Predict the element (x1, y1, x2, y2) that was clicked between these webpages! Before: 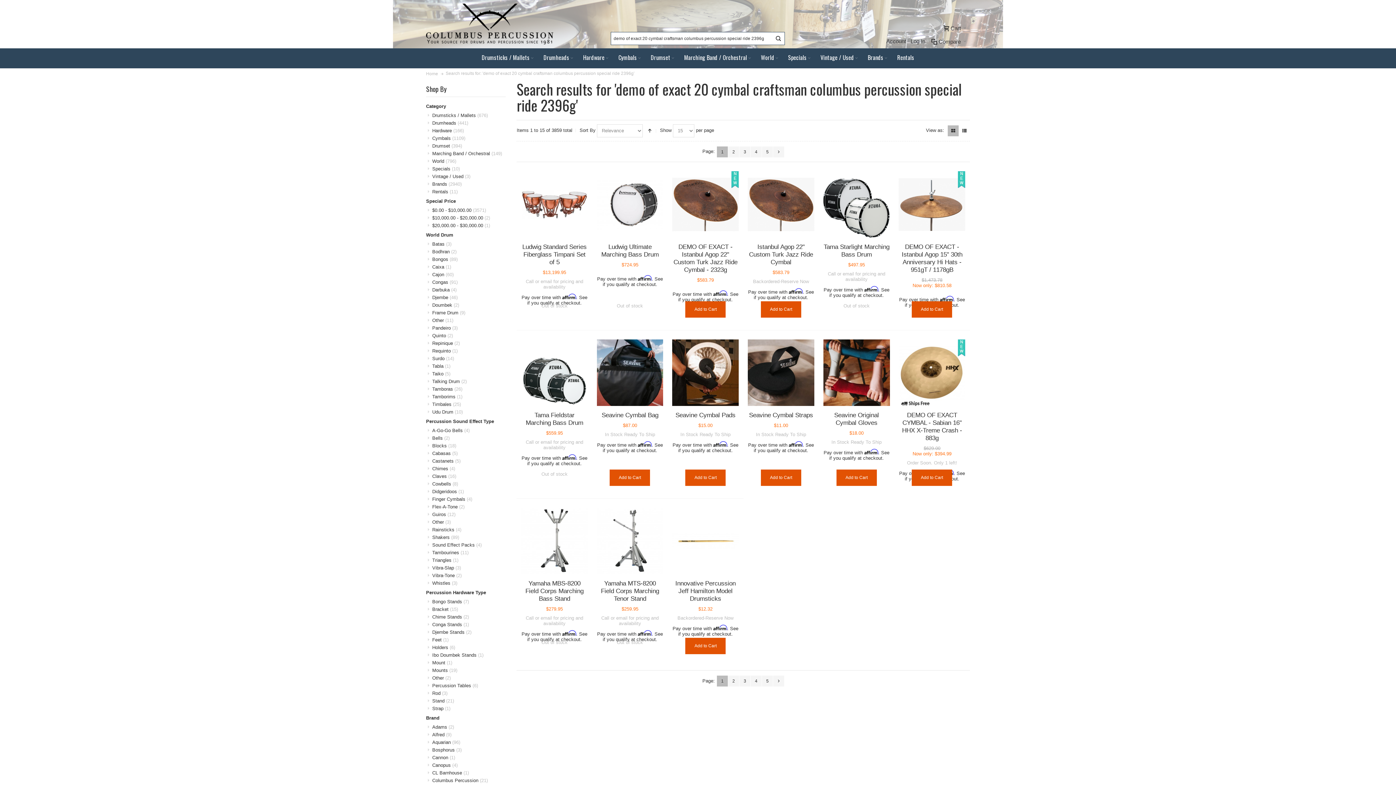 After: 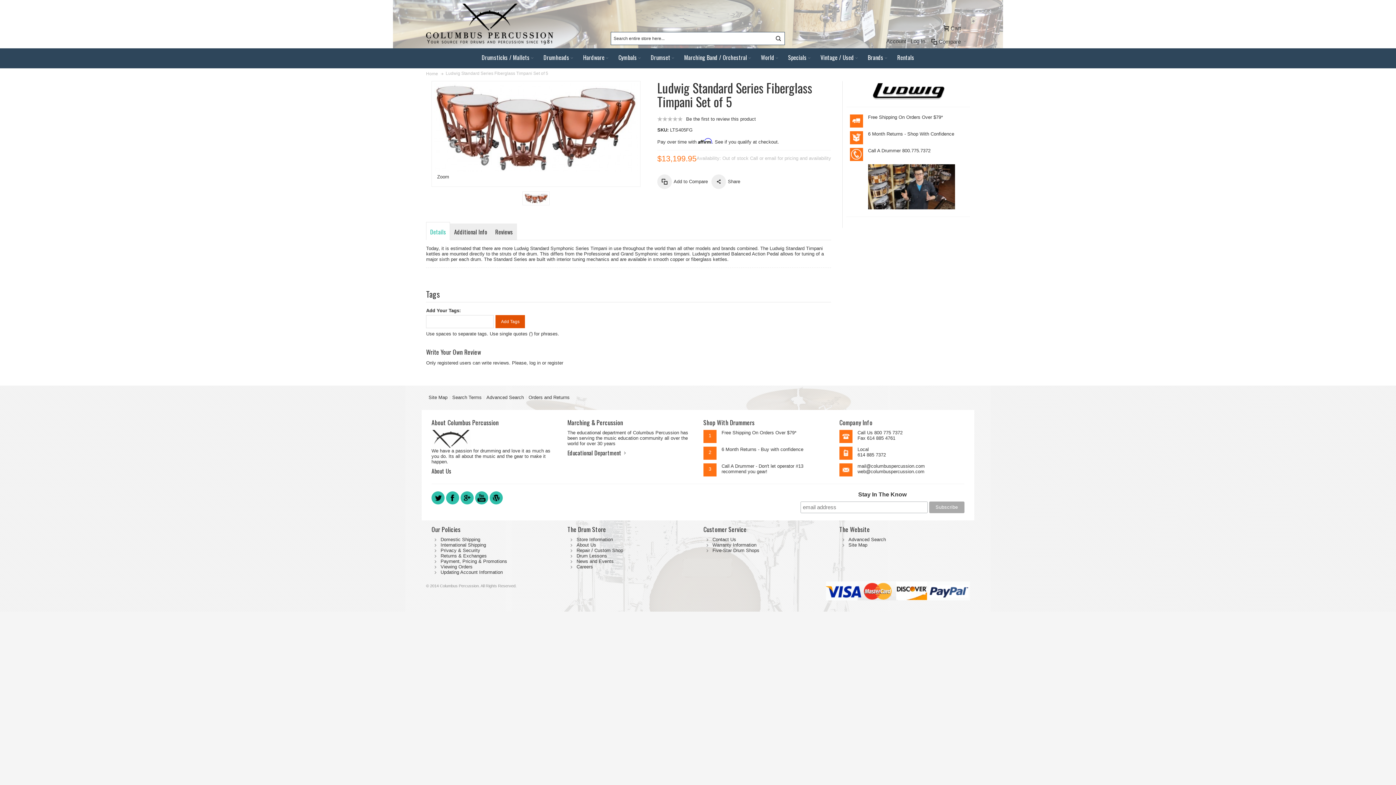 Action: bbox: (521, 171, 587, 237)